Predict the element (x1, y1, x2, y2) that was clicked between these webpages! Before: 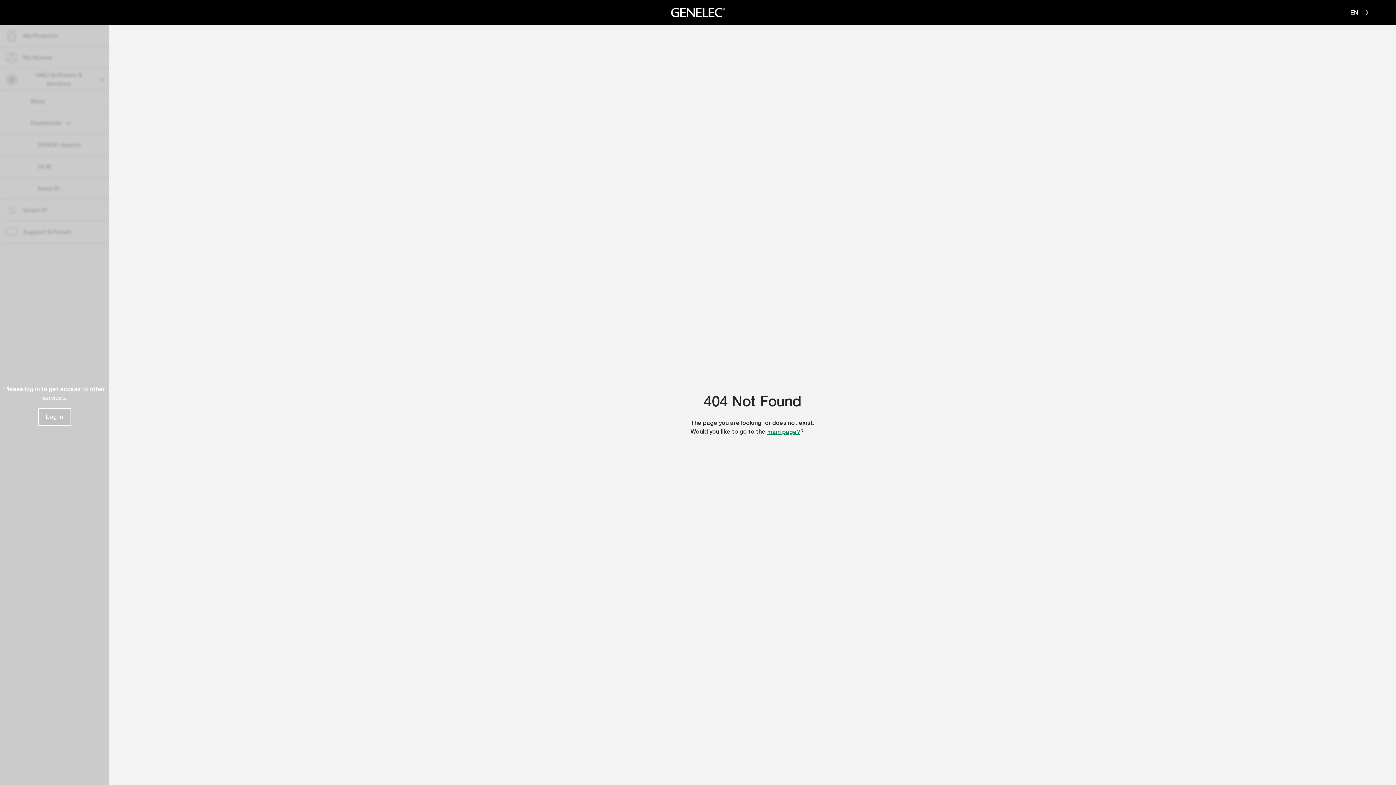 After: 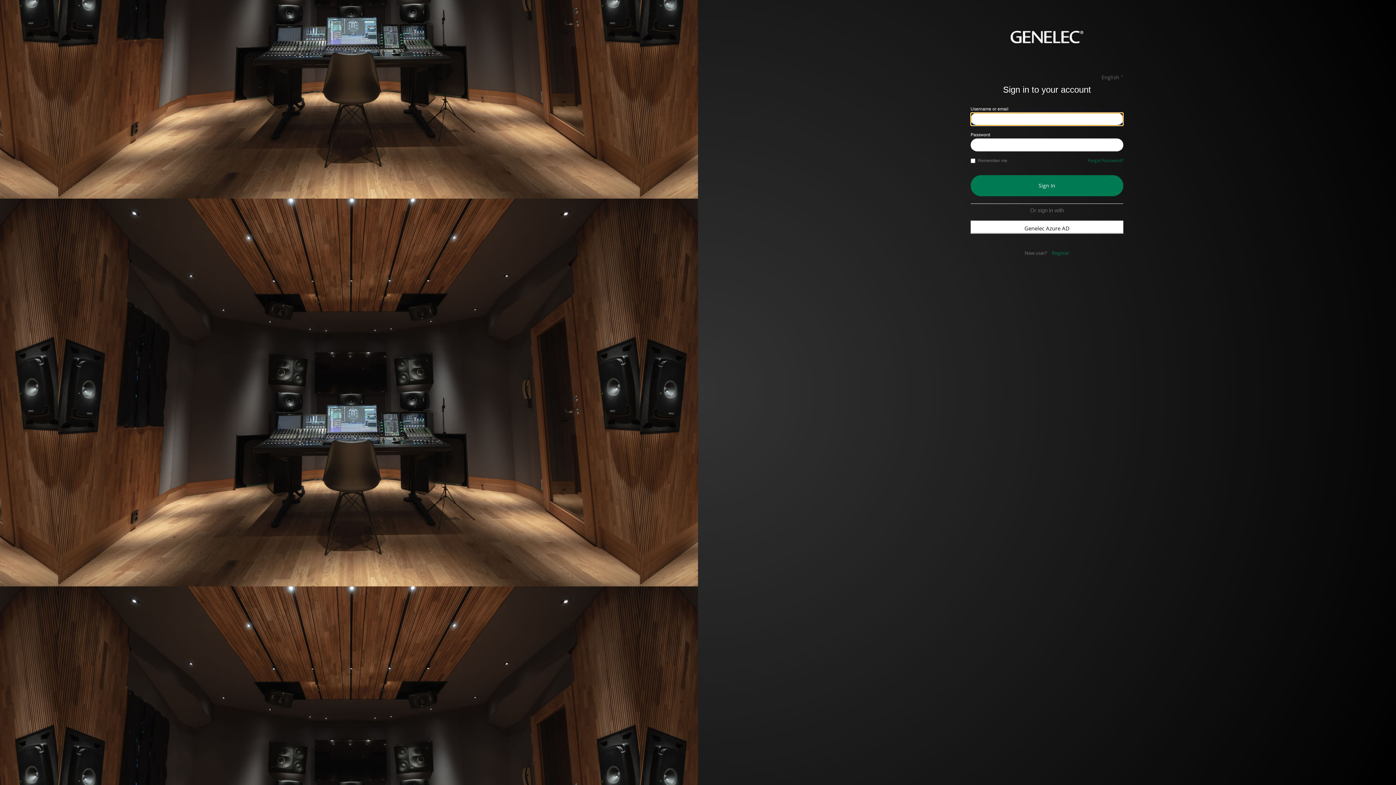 Action: label: Log in bbox: (38, 403, 70, 421)